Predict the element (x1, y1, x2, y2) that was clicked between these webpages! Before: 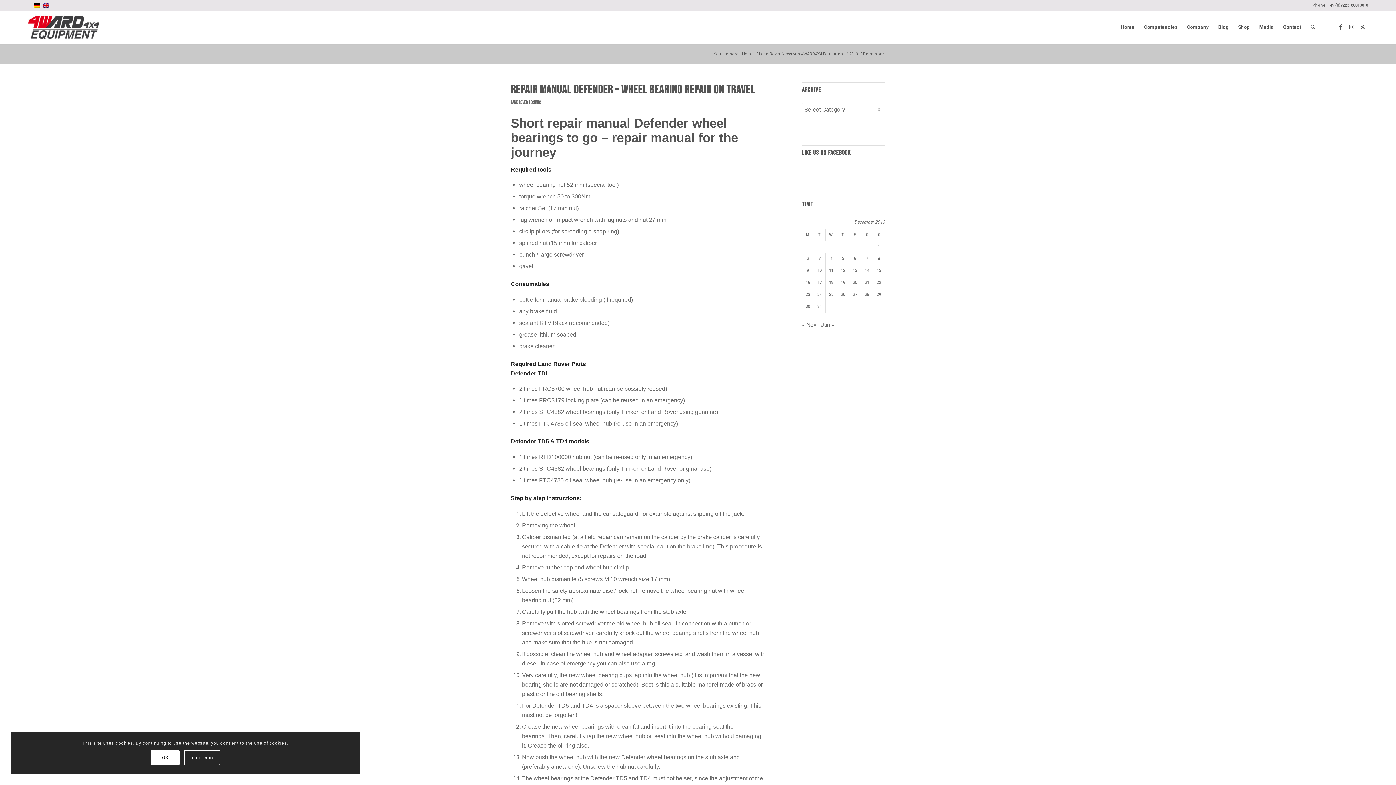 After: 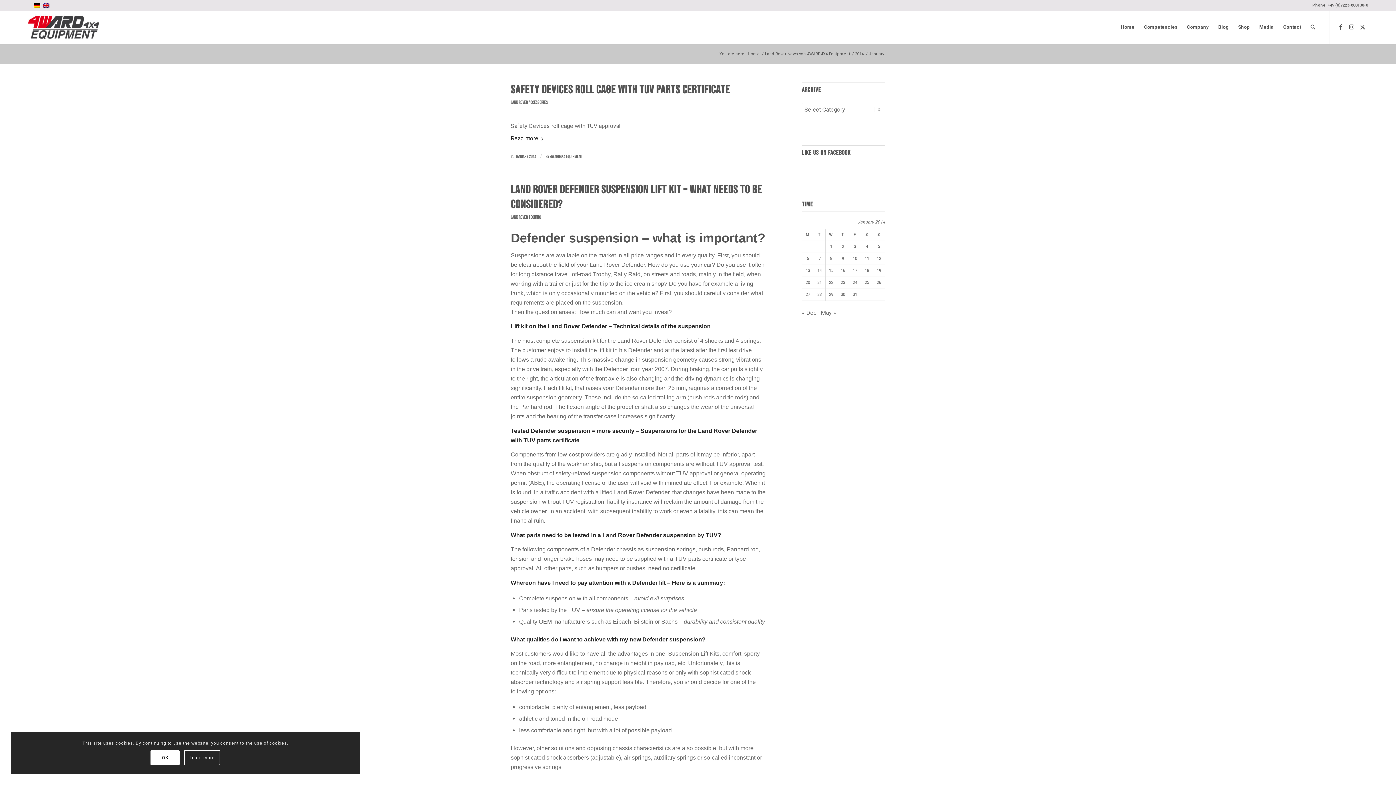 Action: bbox: (821, 321, 834, 328) label: Jan »